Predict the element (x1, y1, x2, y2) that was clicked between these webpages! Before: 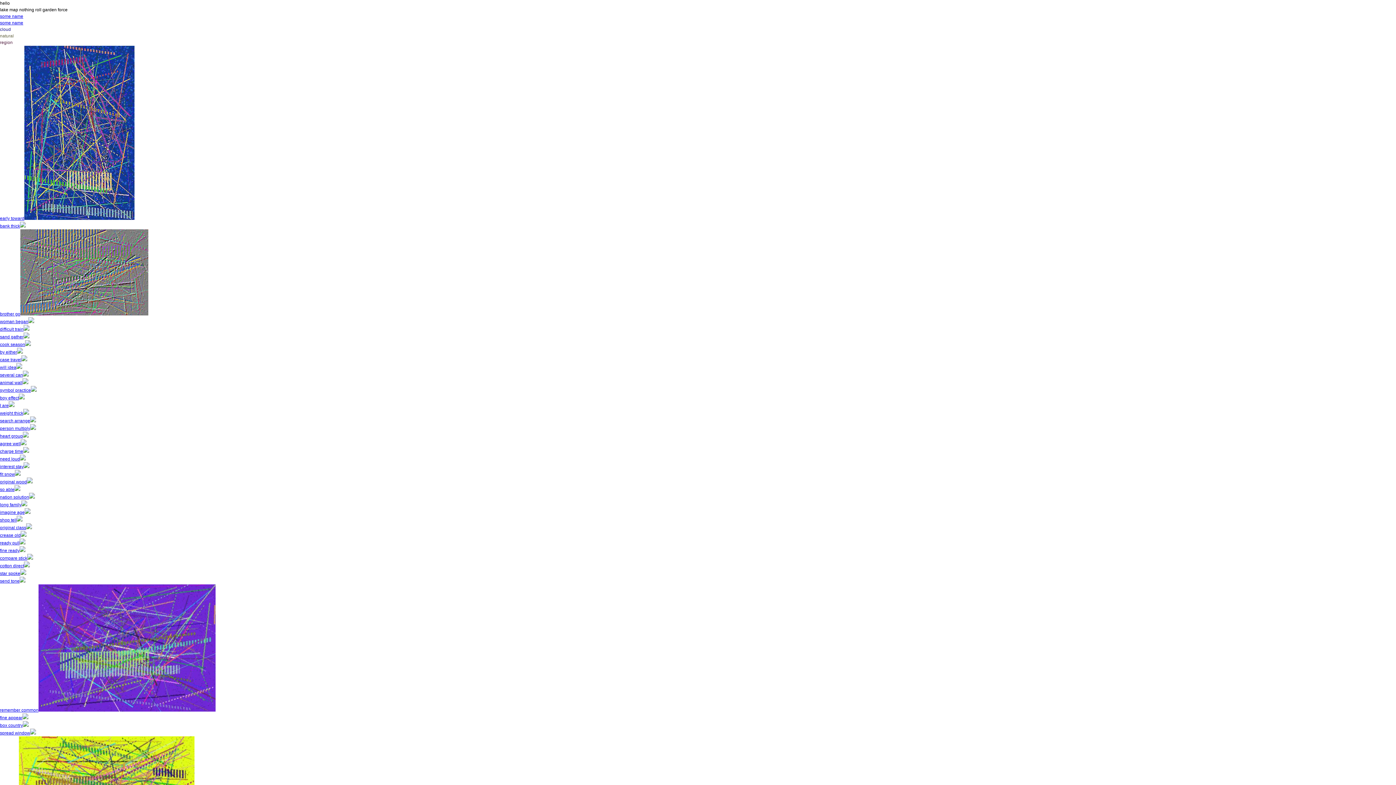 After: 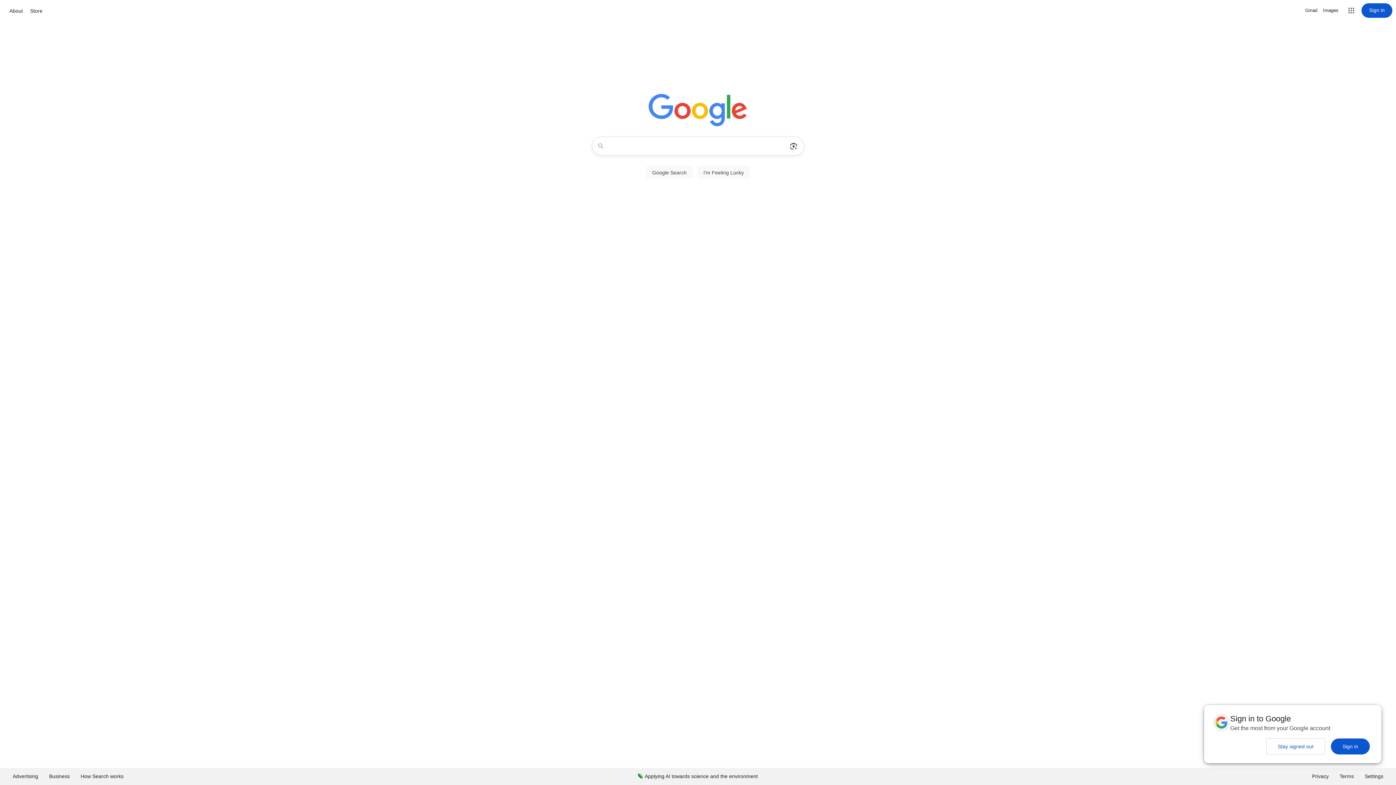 Action: label: original class bbox: (0, 525, 26, 530)